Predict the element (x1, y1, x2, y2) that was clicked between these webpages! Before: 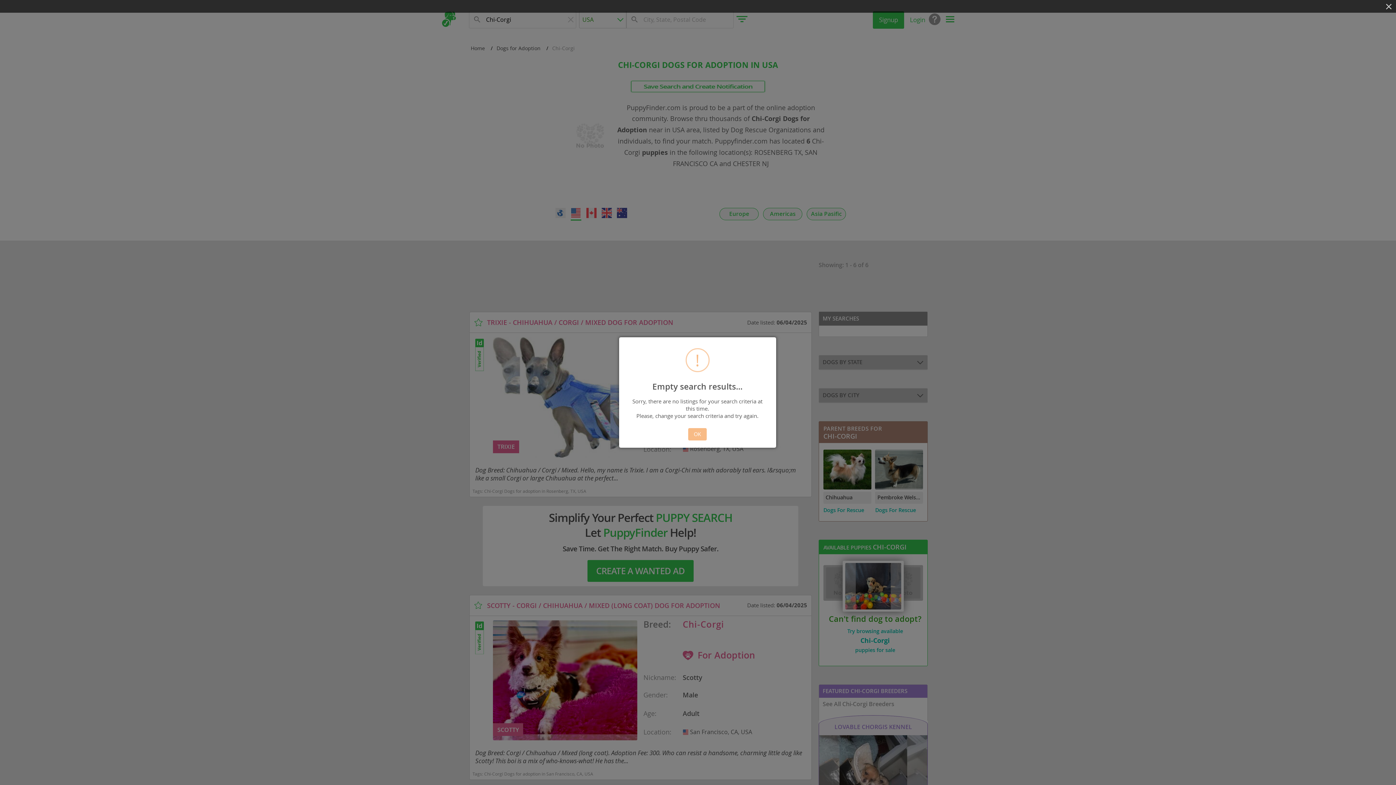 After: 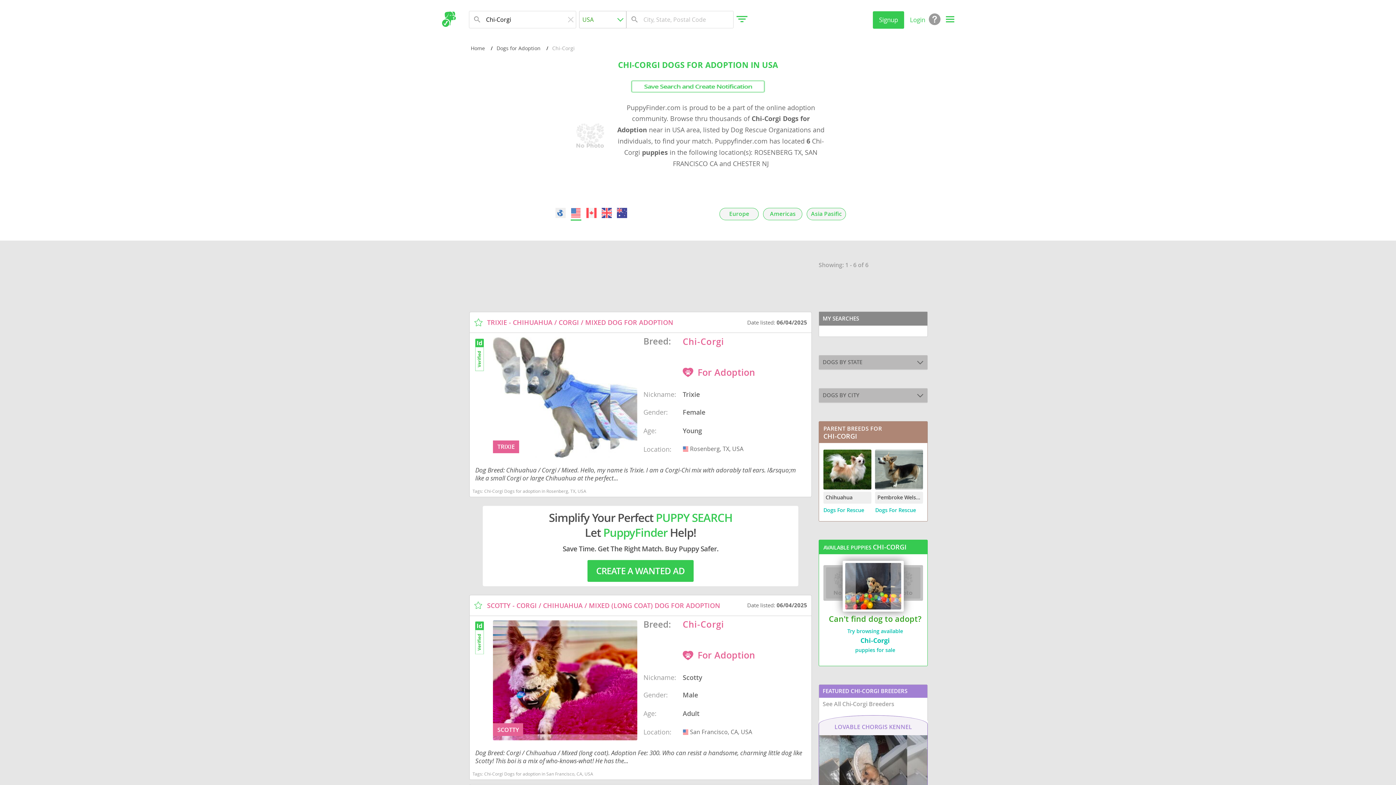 Action: bbox: (688, 428, 707, 440) label: OK